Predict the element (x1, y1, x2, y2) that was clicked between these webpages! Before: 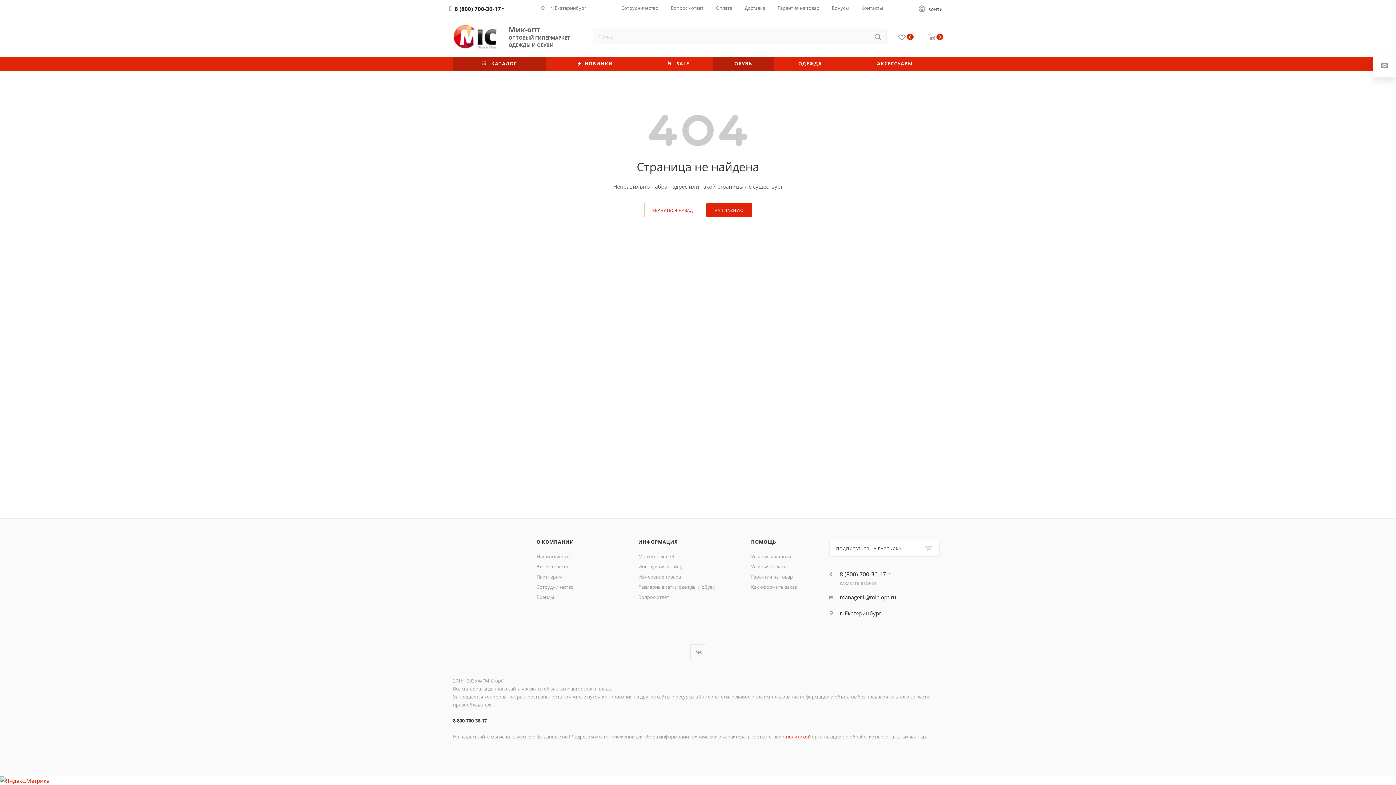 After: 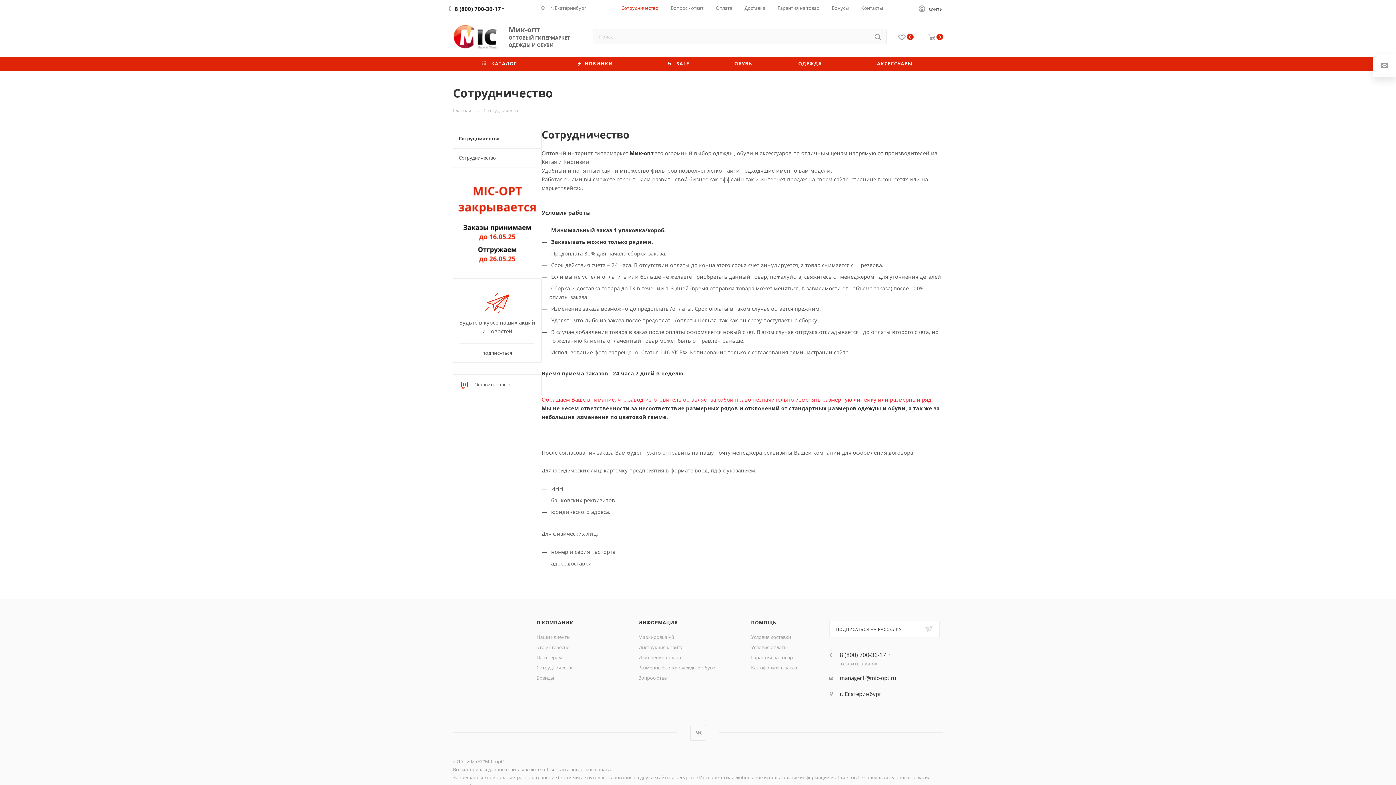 Action: bbox: (536, 584, 573, 590) label: Сотрудничество